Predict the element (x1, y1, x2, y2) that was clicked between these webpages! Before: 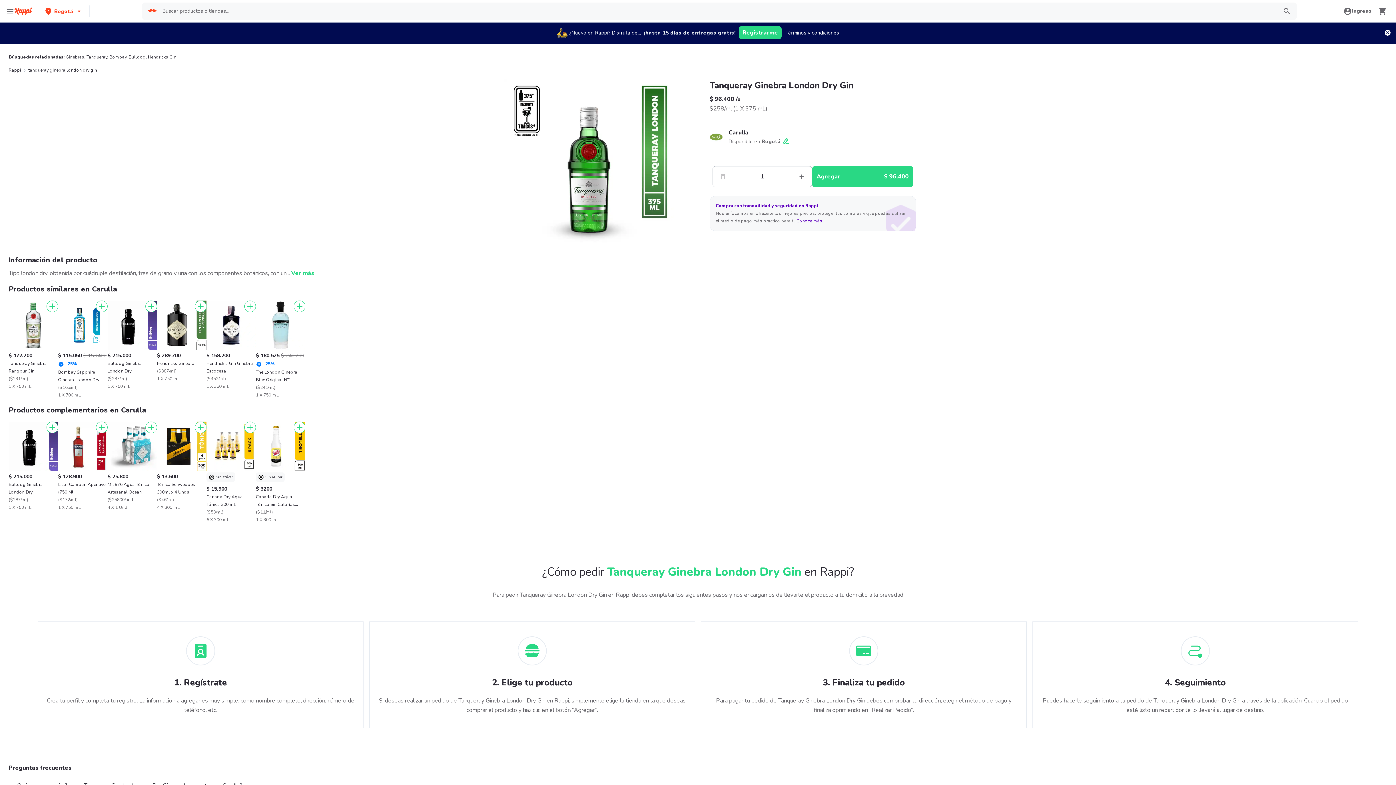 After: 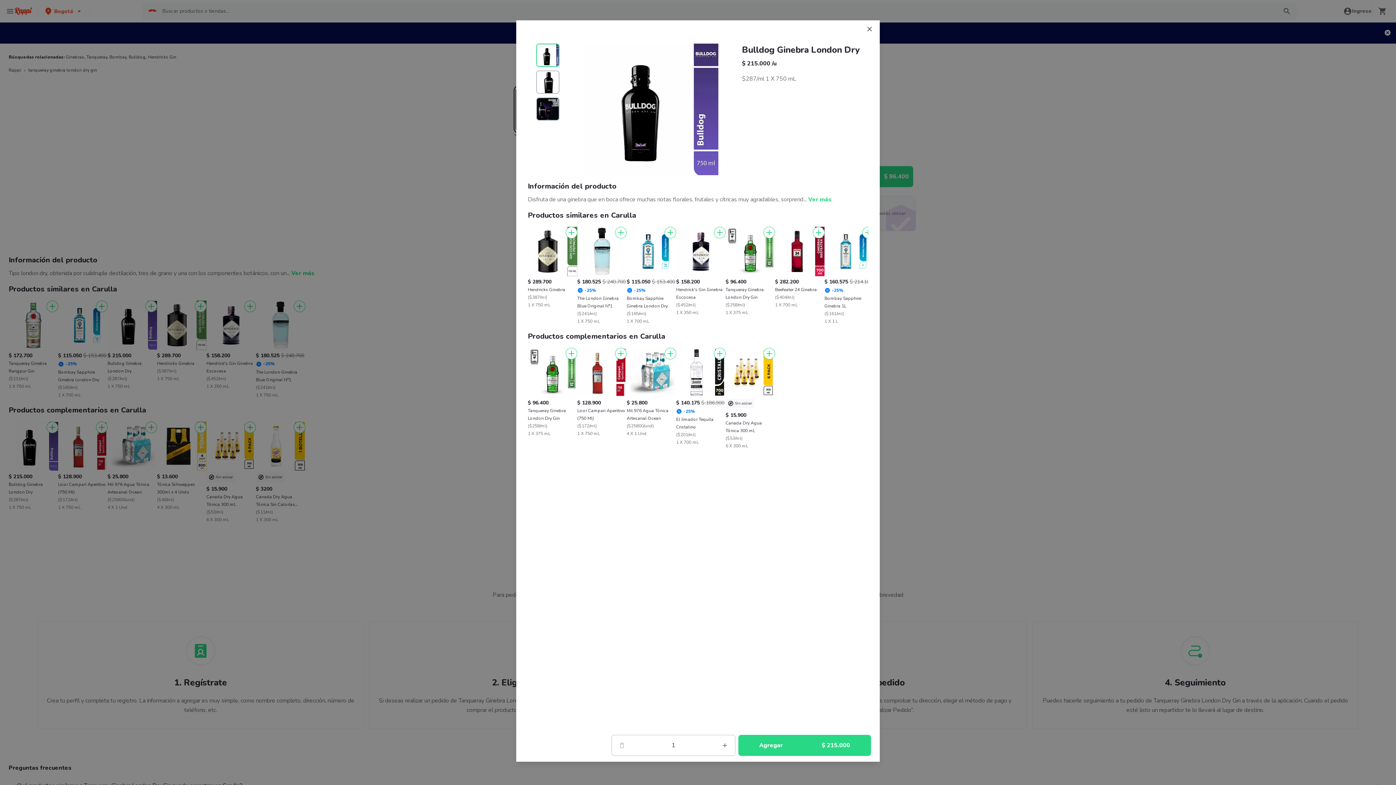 Action: bbox: (107, 300, 157, 390) label: $ 215.000

Bulldog Ginebra London Dry

($287/ml)

1 X 750 mL